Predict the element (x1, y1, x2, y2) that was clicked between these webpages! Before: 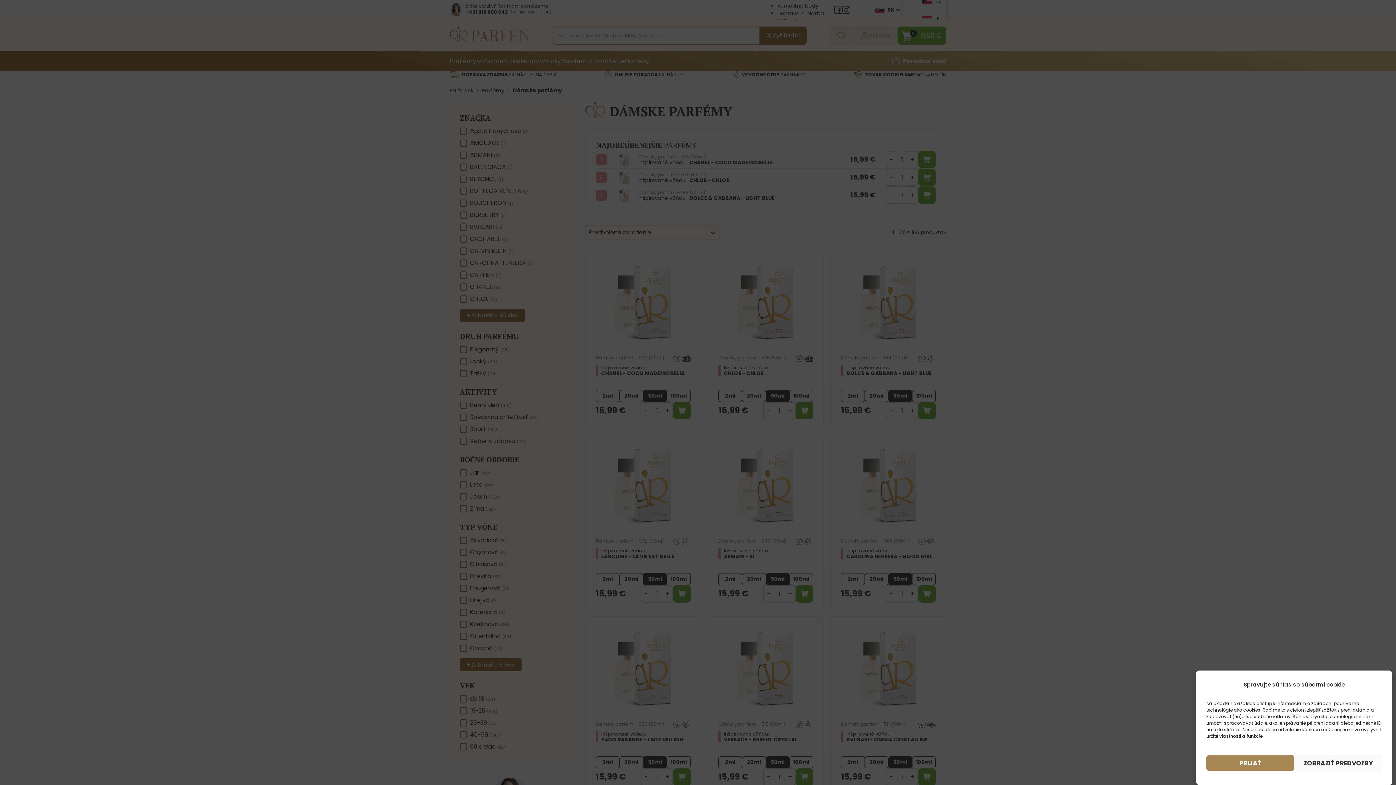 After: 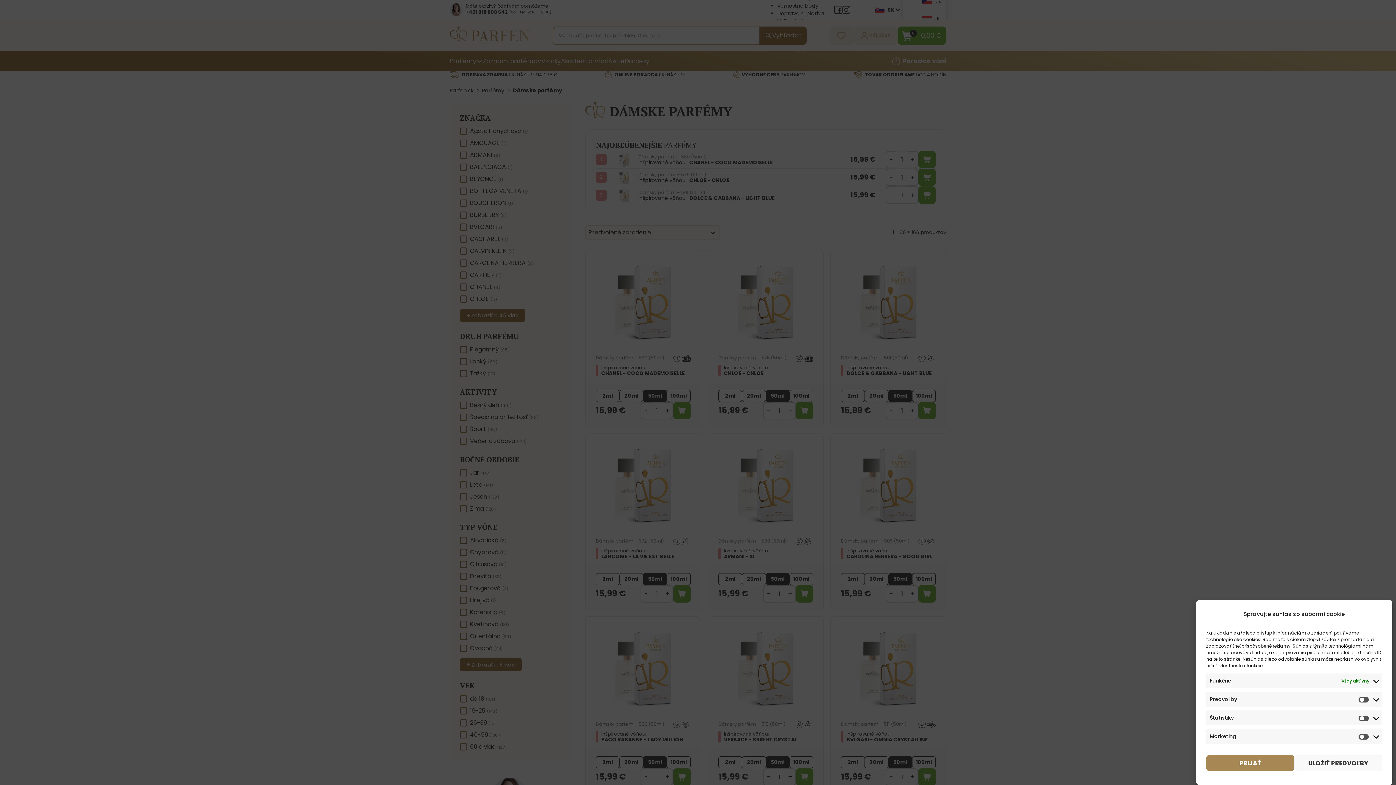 Action: bbox: (1294, 755, 1382, 771) label: ZOBRAZIŤ PREDVOĽBY